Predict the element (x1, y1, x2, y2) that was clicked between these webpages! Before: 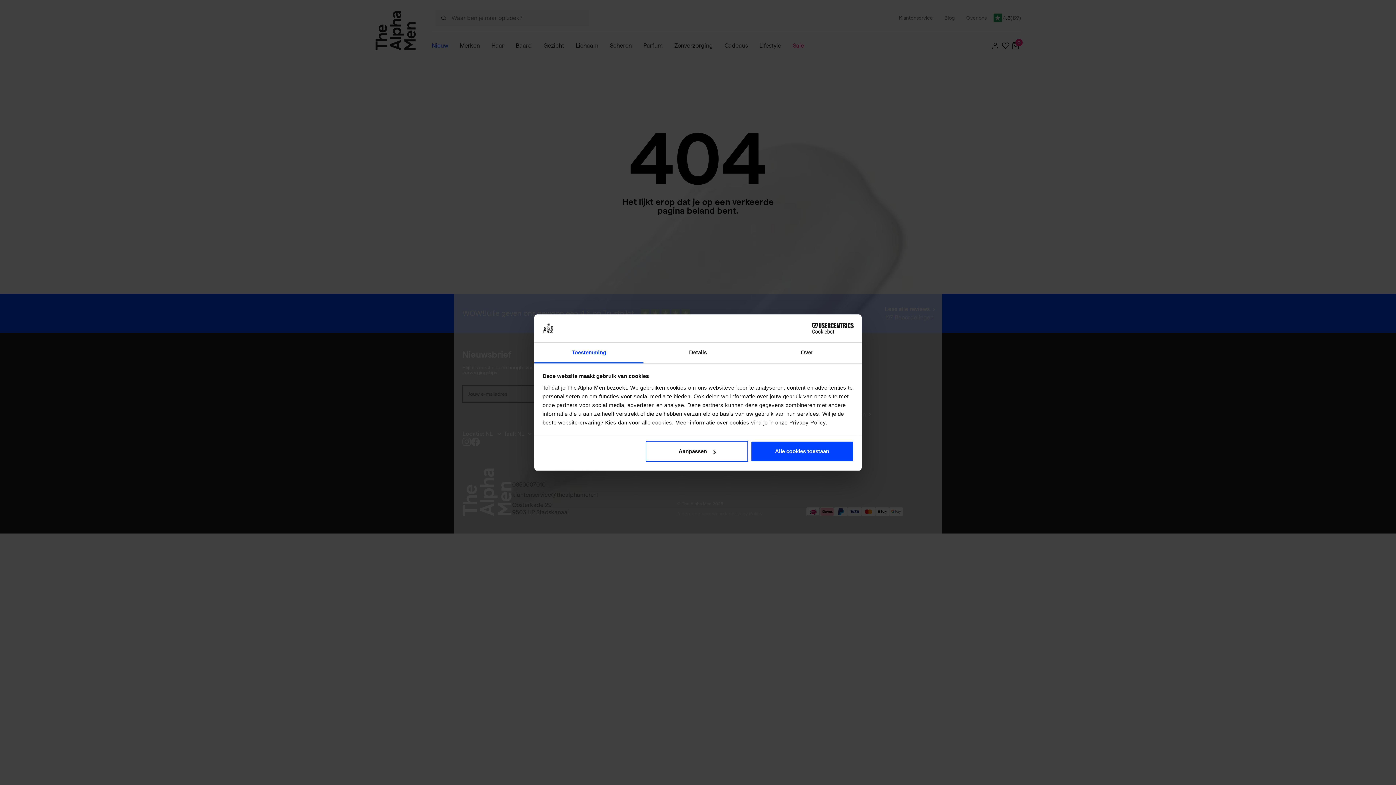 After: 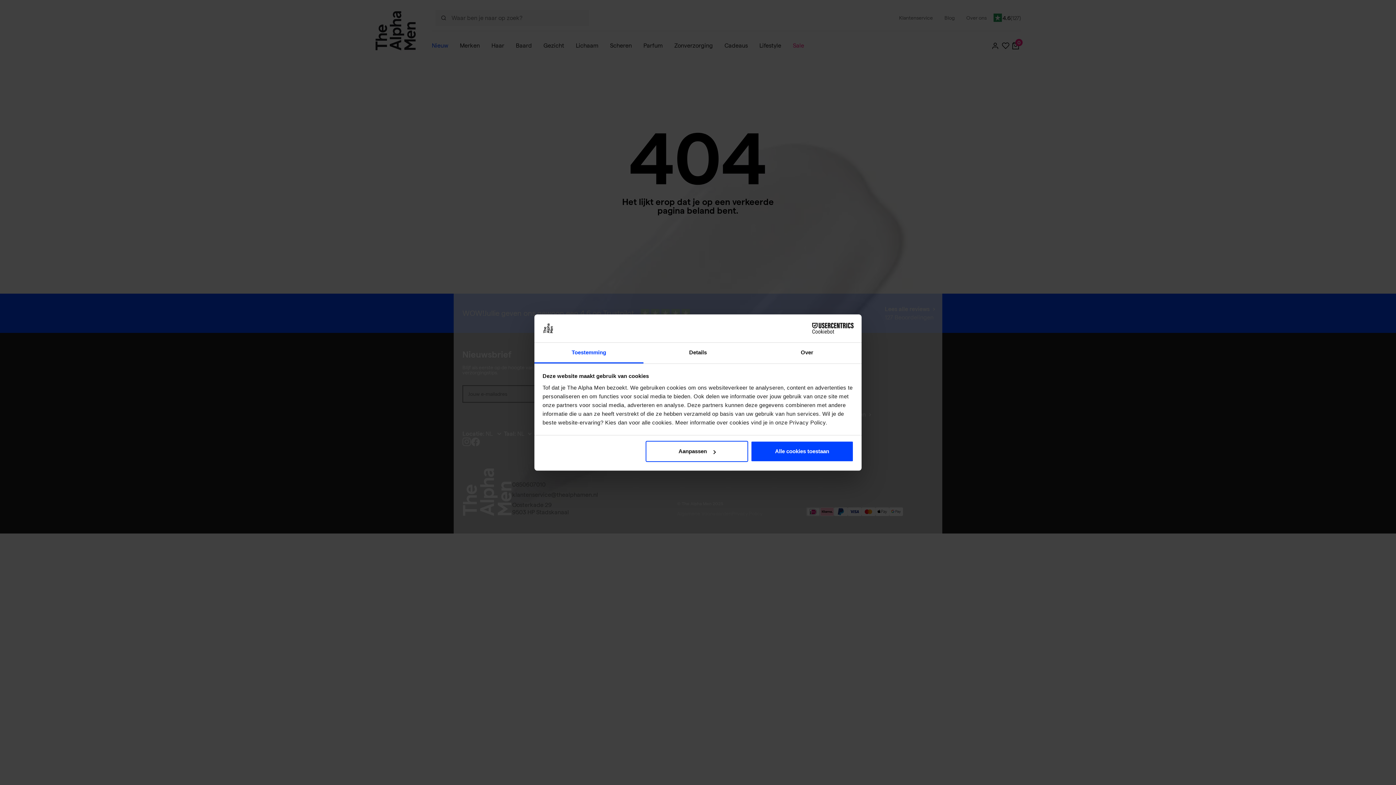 Action: bbox: (790, 323, 853, 334) label: Cookiebot - opens in a new window